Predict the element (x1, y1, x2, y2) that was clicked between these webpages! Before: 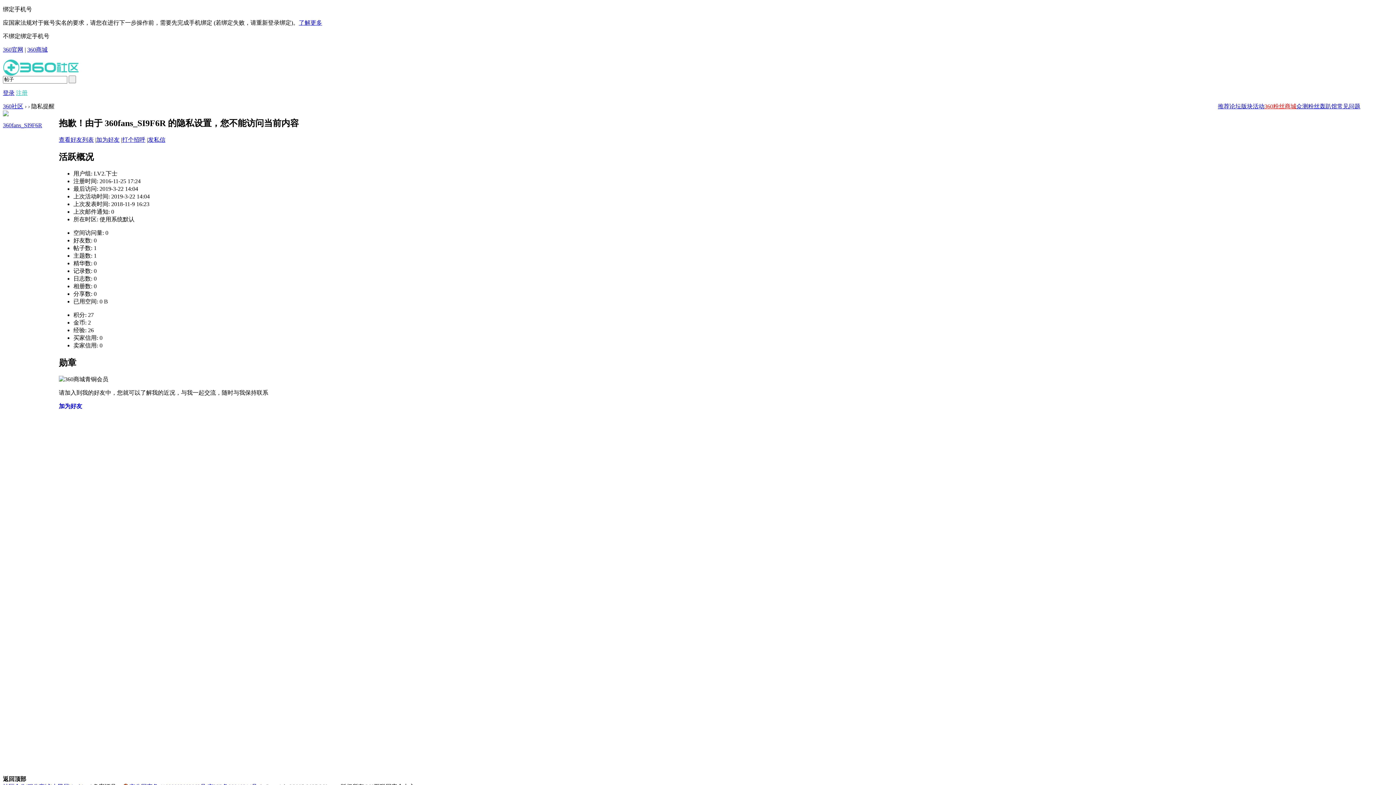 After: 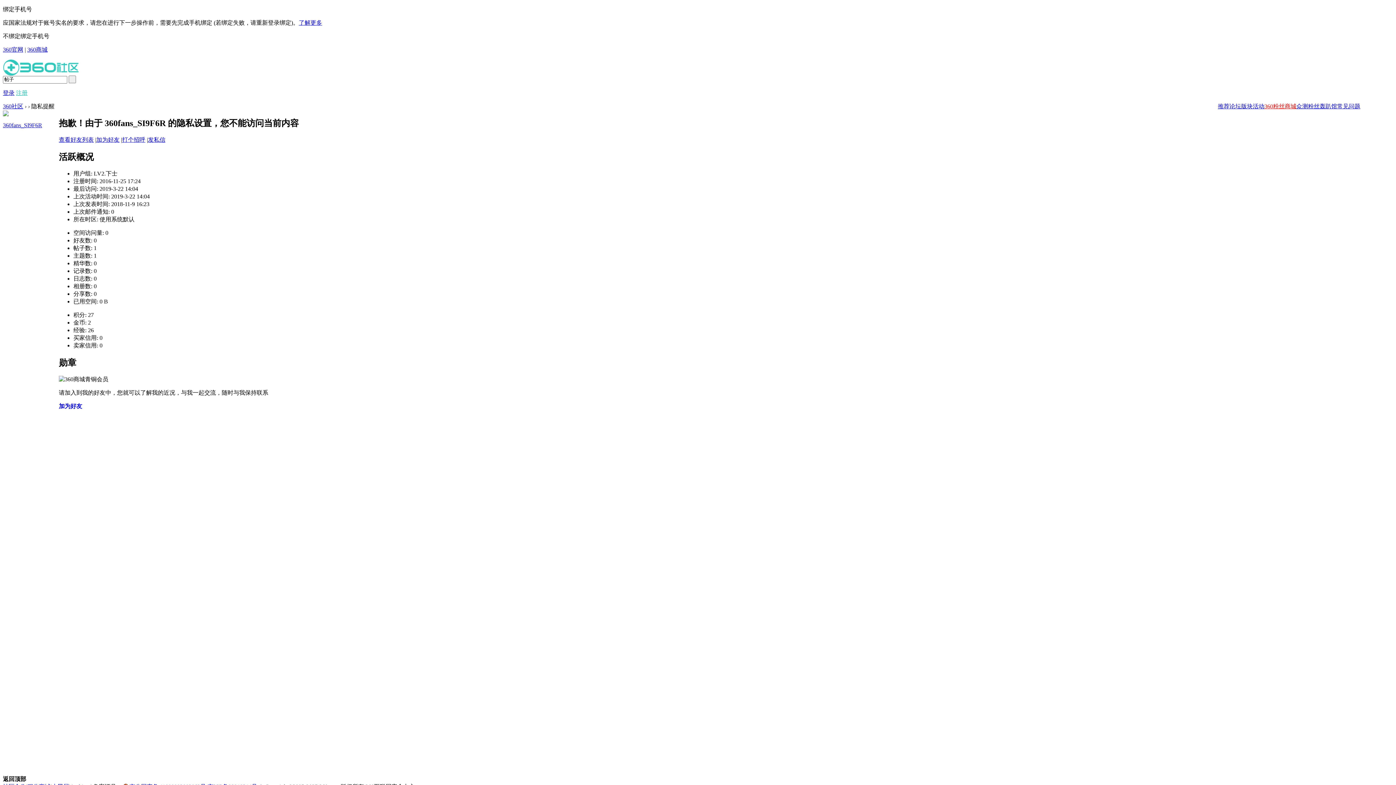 Action: label: 查看好友列表 bbox: (58, 136, 93, 143)